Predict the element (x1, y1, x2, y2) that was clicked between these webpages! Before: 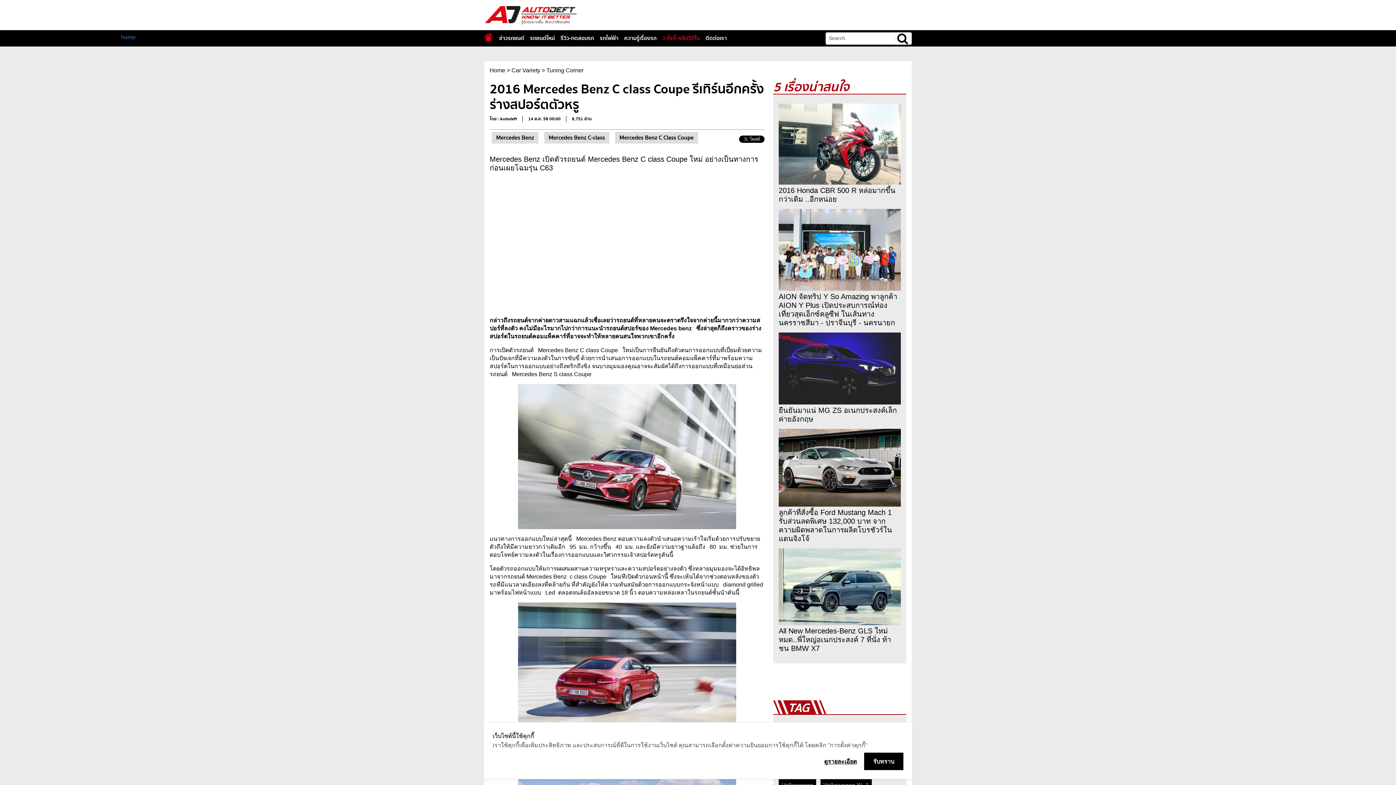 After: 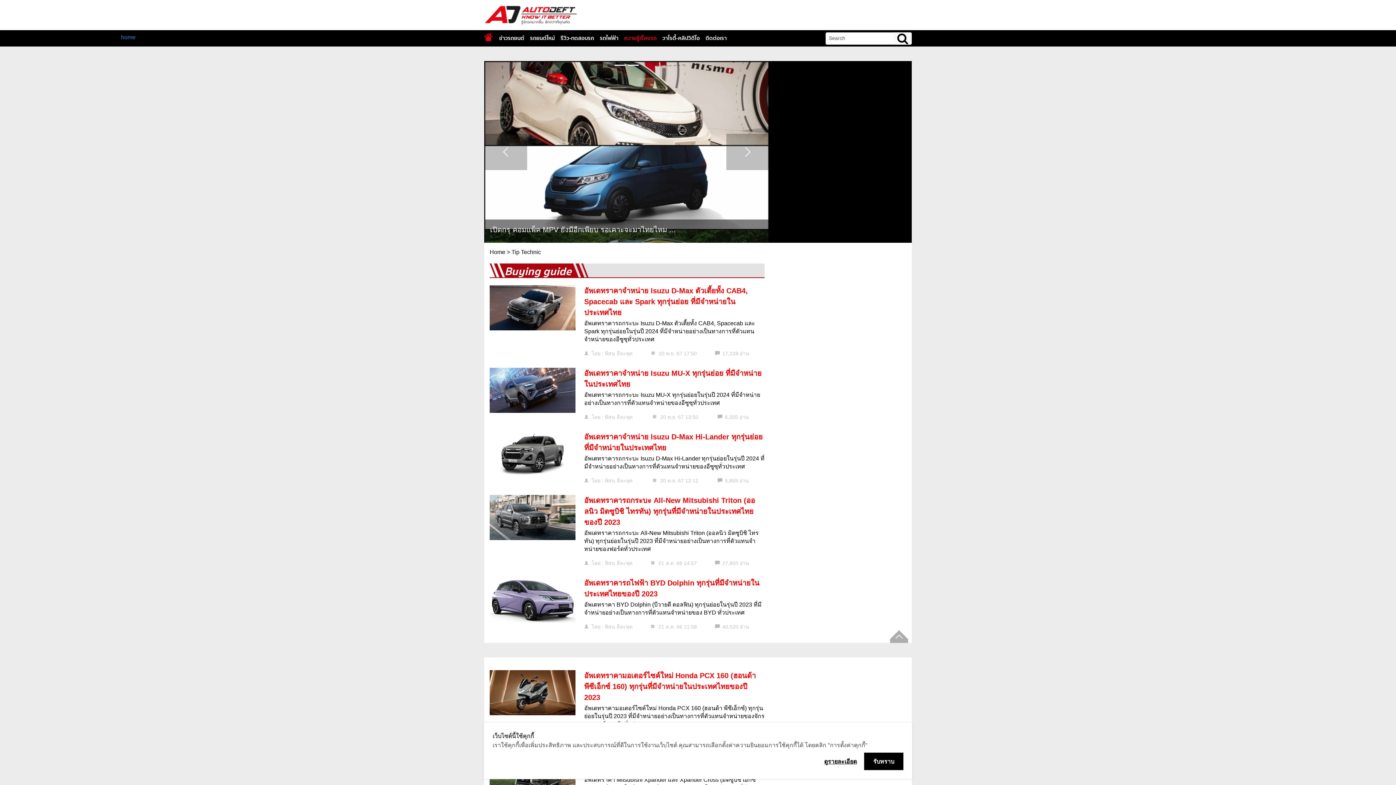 Action: label: ความรู้เรื่องรถ bbox: (621, 31, 659, 45)